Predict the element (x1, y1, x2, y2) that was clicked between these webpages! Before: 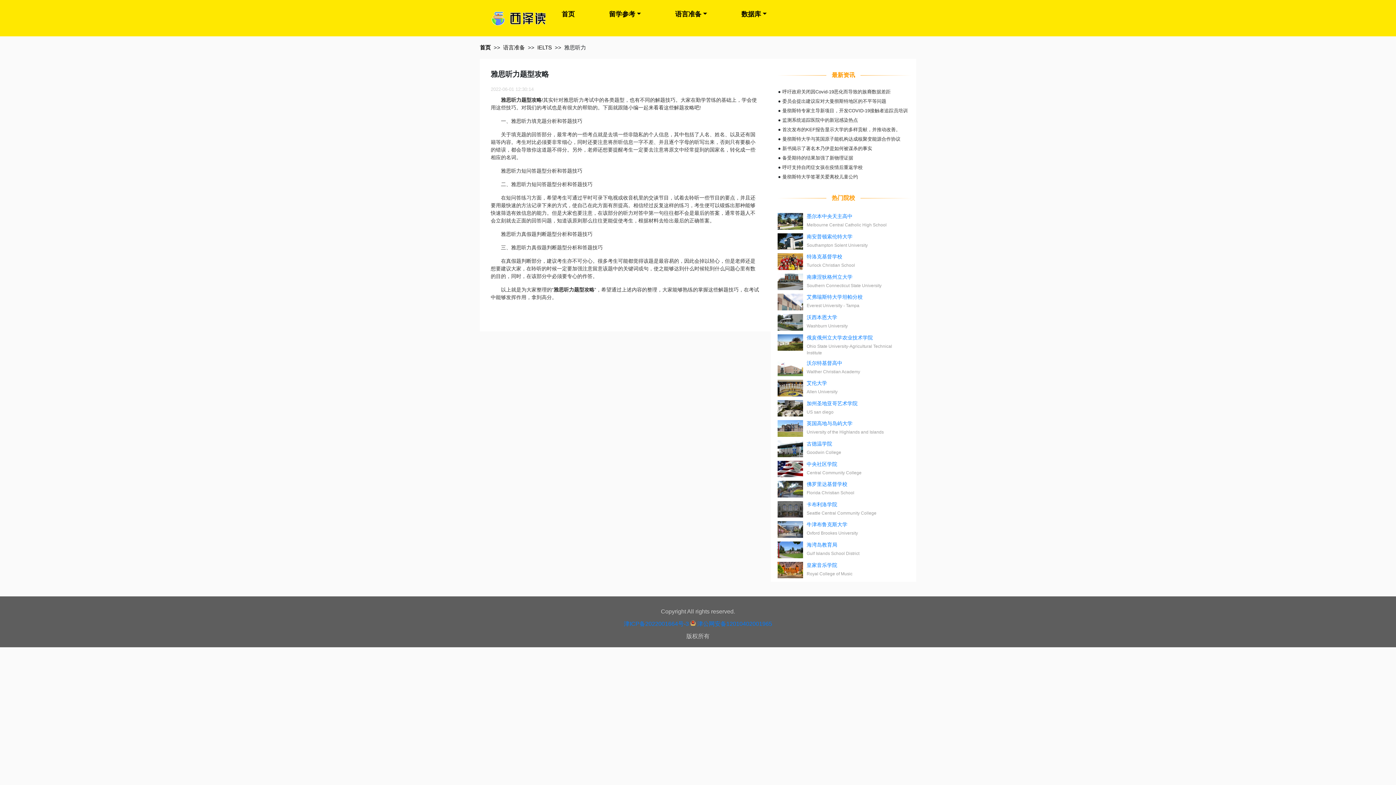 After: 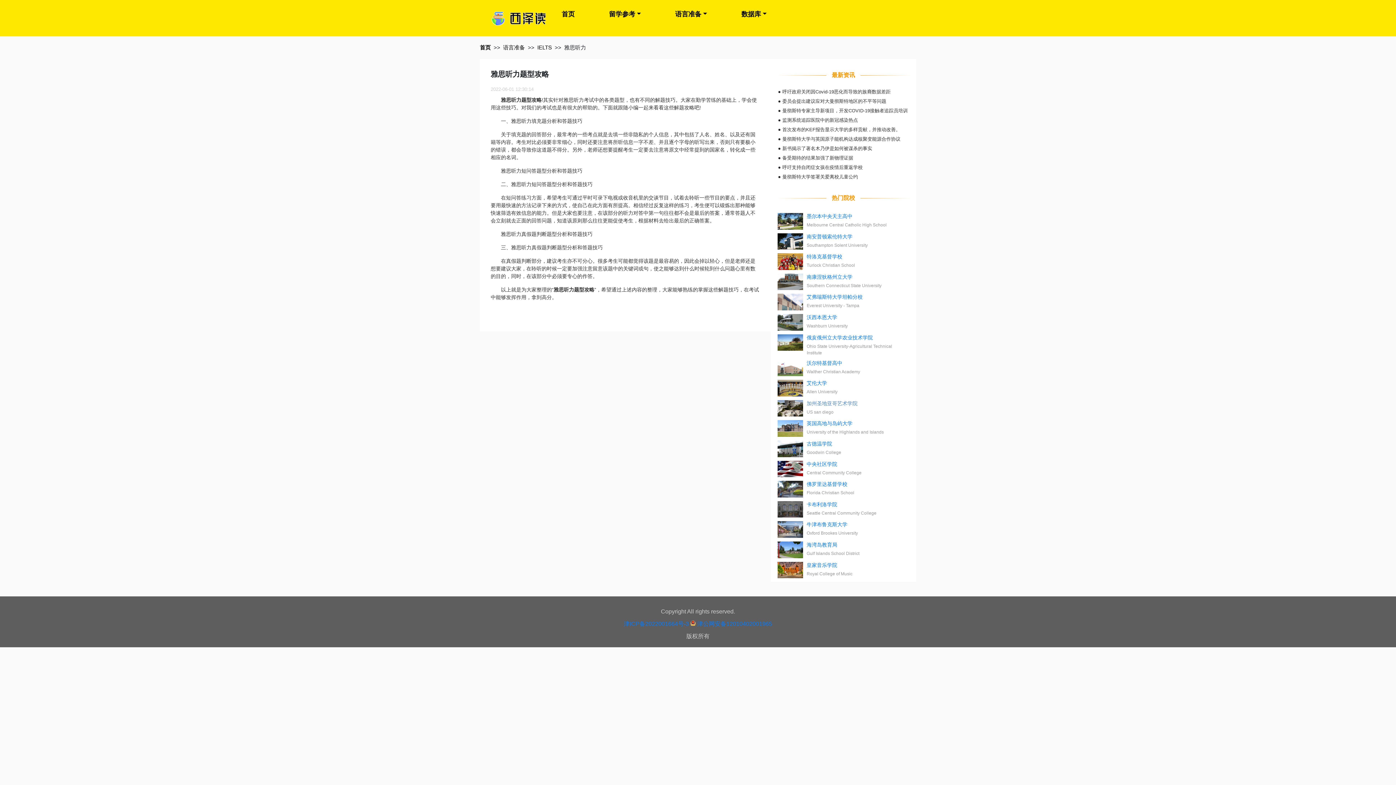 Action: label: 加州圣地亚哥艺术学院 bbox: (806, 400, 857, 406)